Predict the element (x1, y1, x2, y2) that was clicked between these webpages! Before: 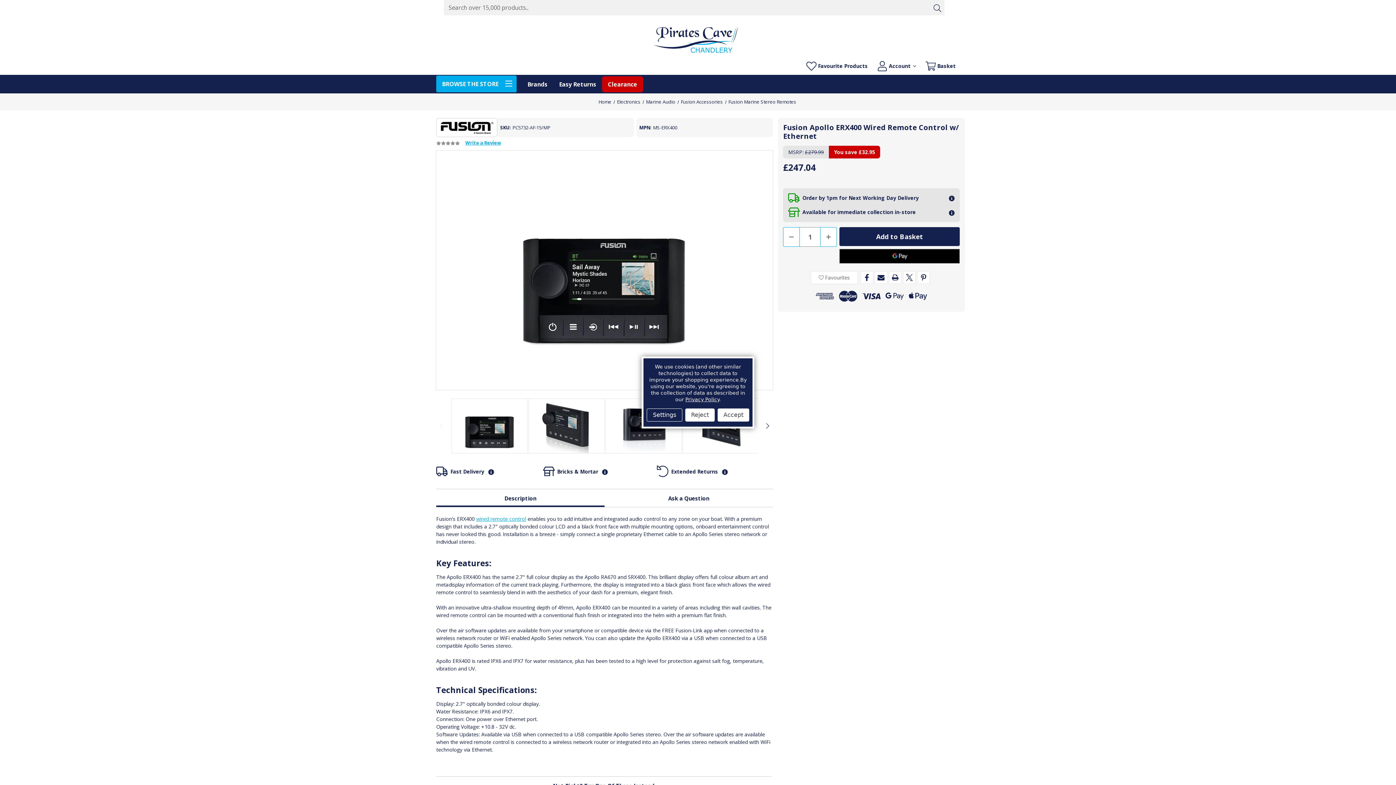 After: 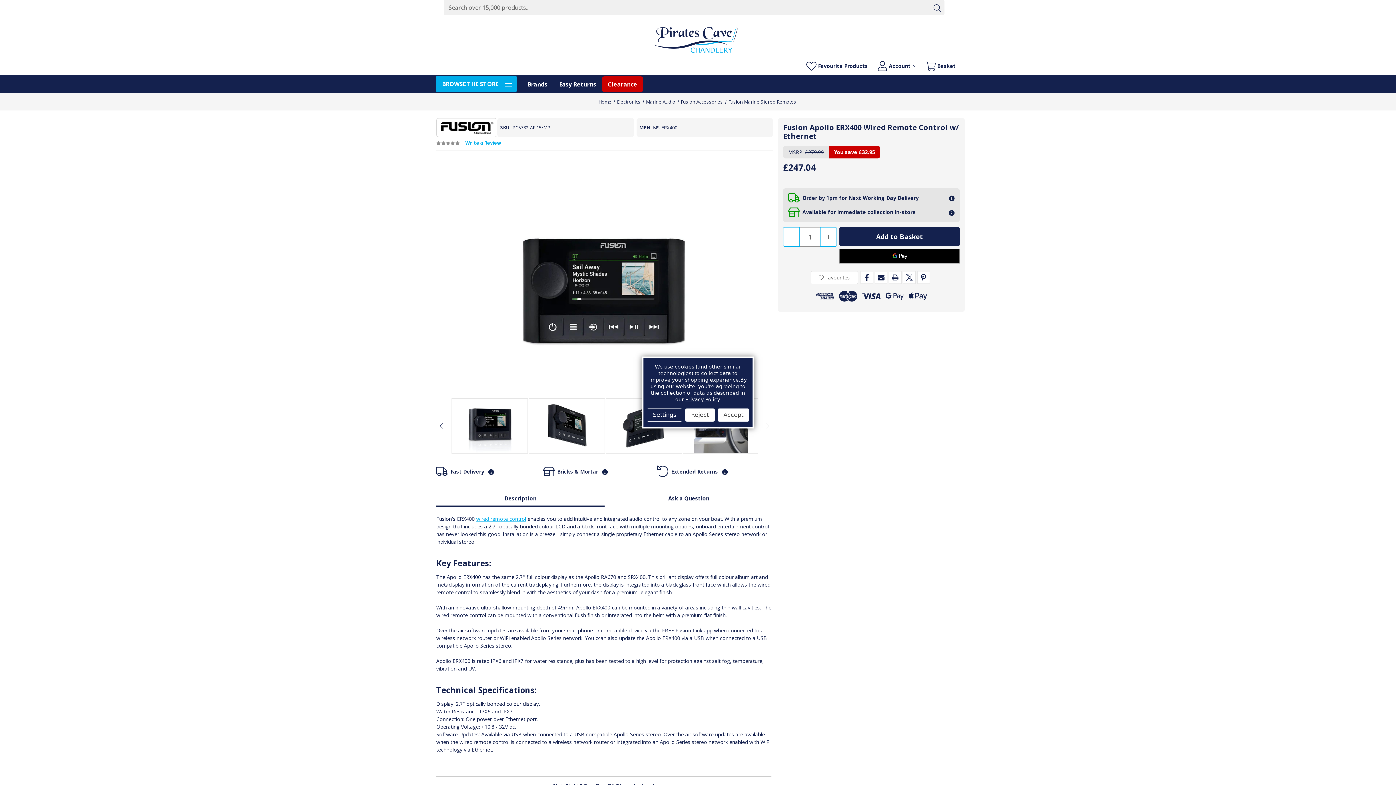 Action: label: Go to slide 2 of 2 bbox: (762, 420, 773, 431)